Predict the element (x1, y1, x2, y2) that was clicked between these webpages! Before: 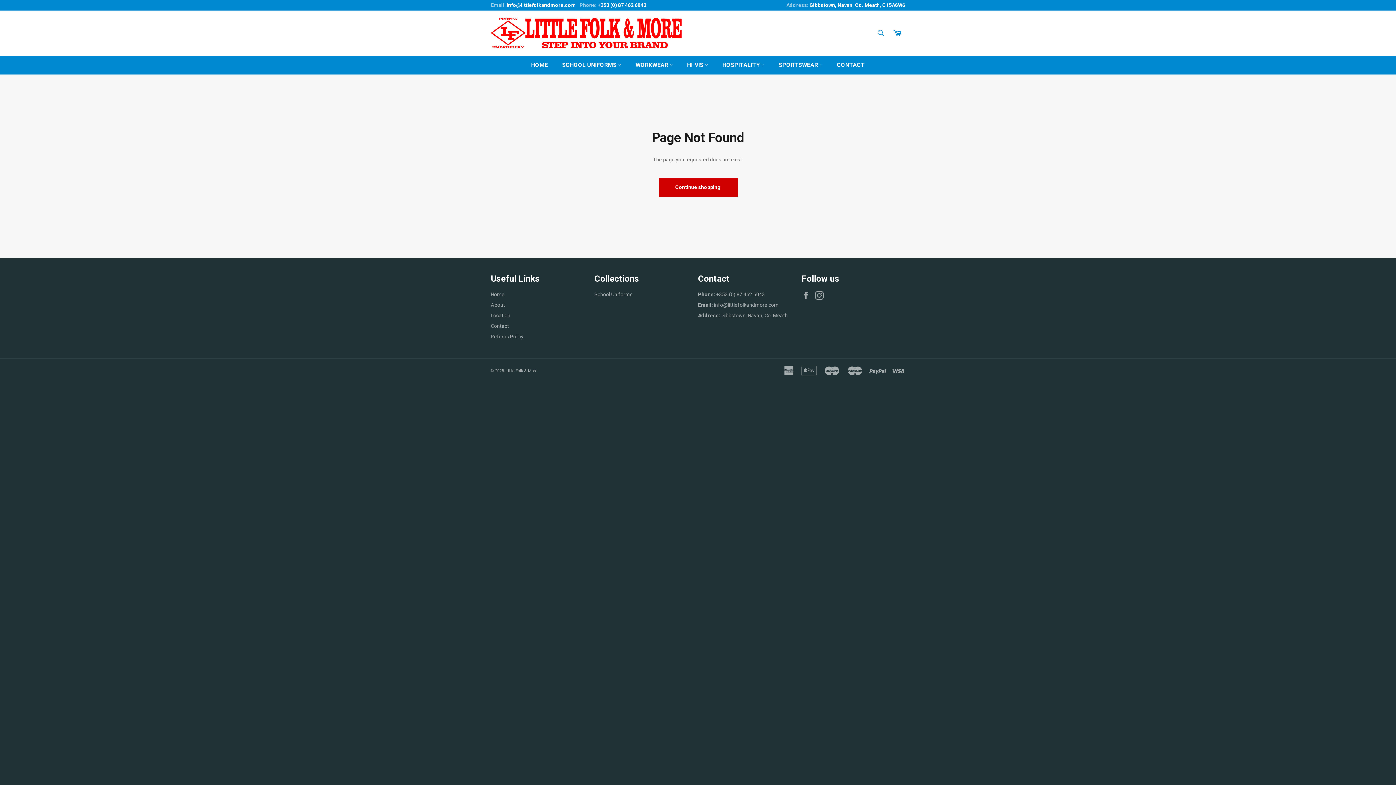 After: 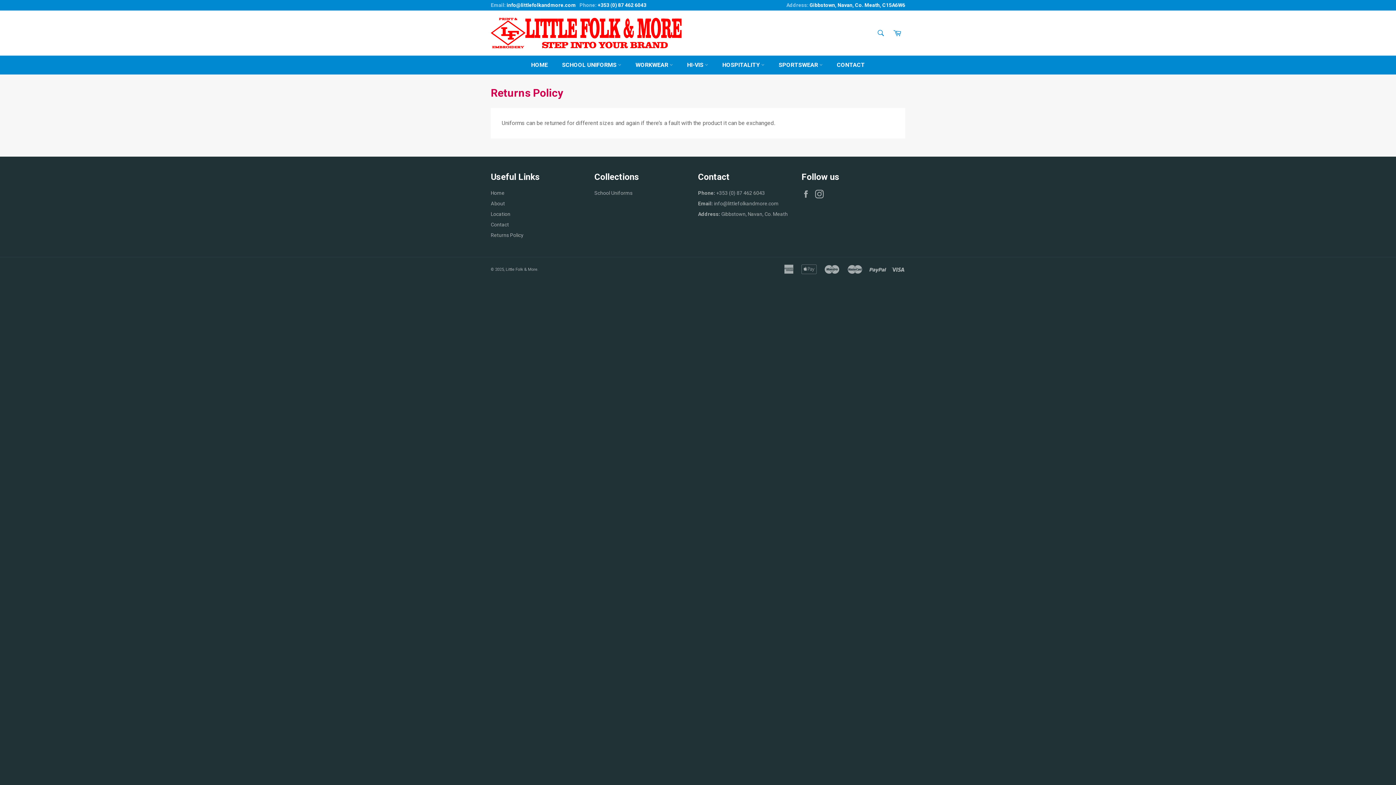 Action: label: Returns Policy bbox: (490, 333, 523, 339)